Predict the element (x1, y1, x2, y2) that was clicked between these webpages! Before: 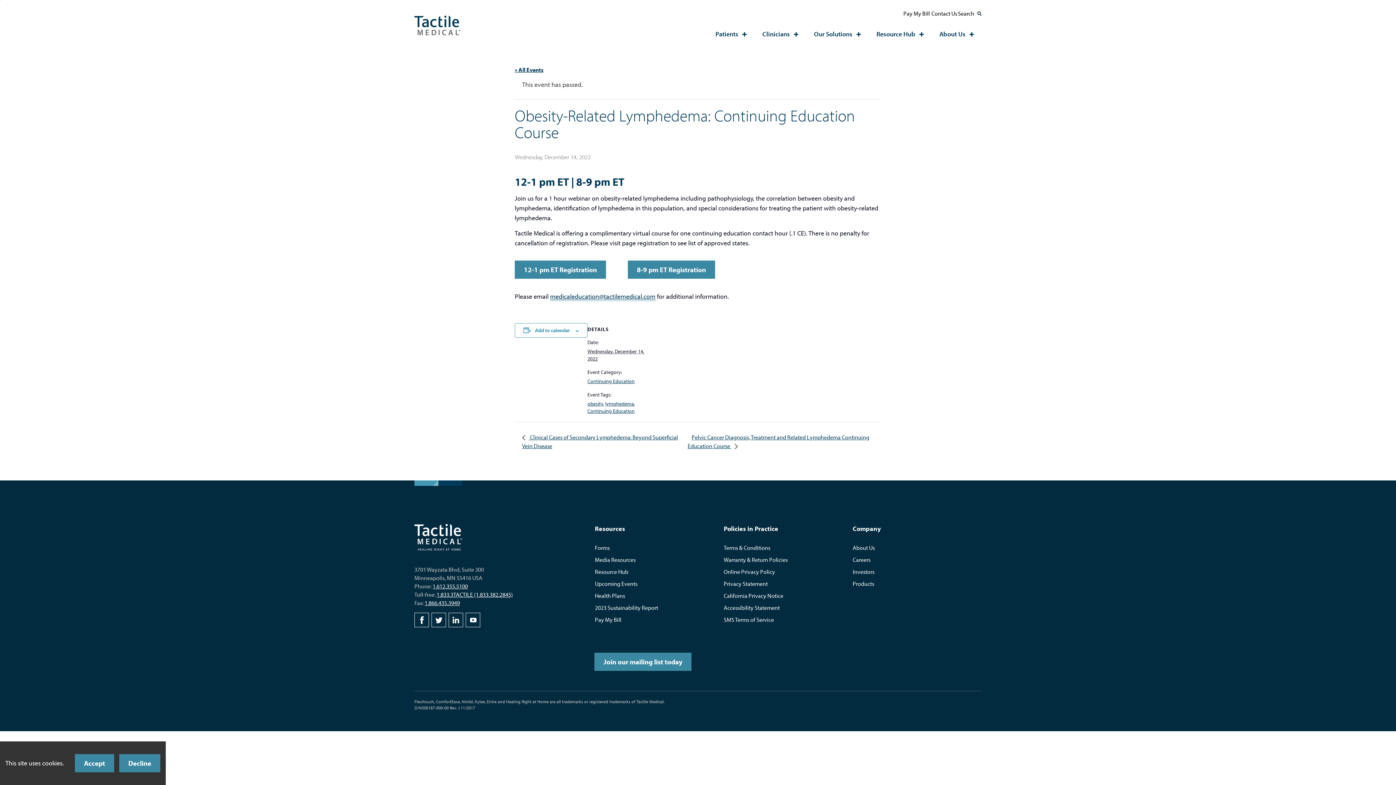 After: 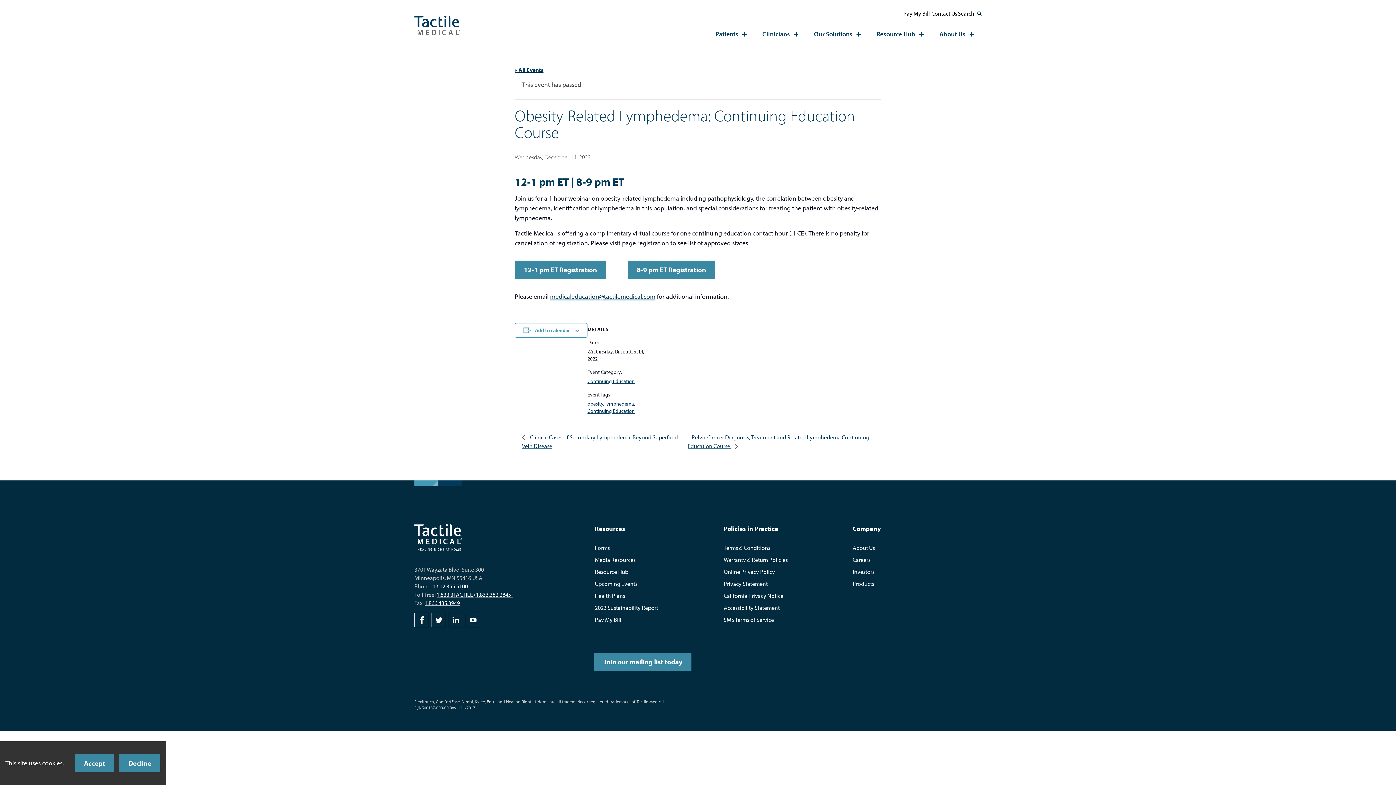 Action: label: Pay My Bill bbox: (595, 616, 621, 623)